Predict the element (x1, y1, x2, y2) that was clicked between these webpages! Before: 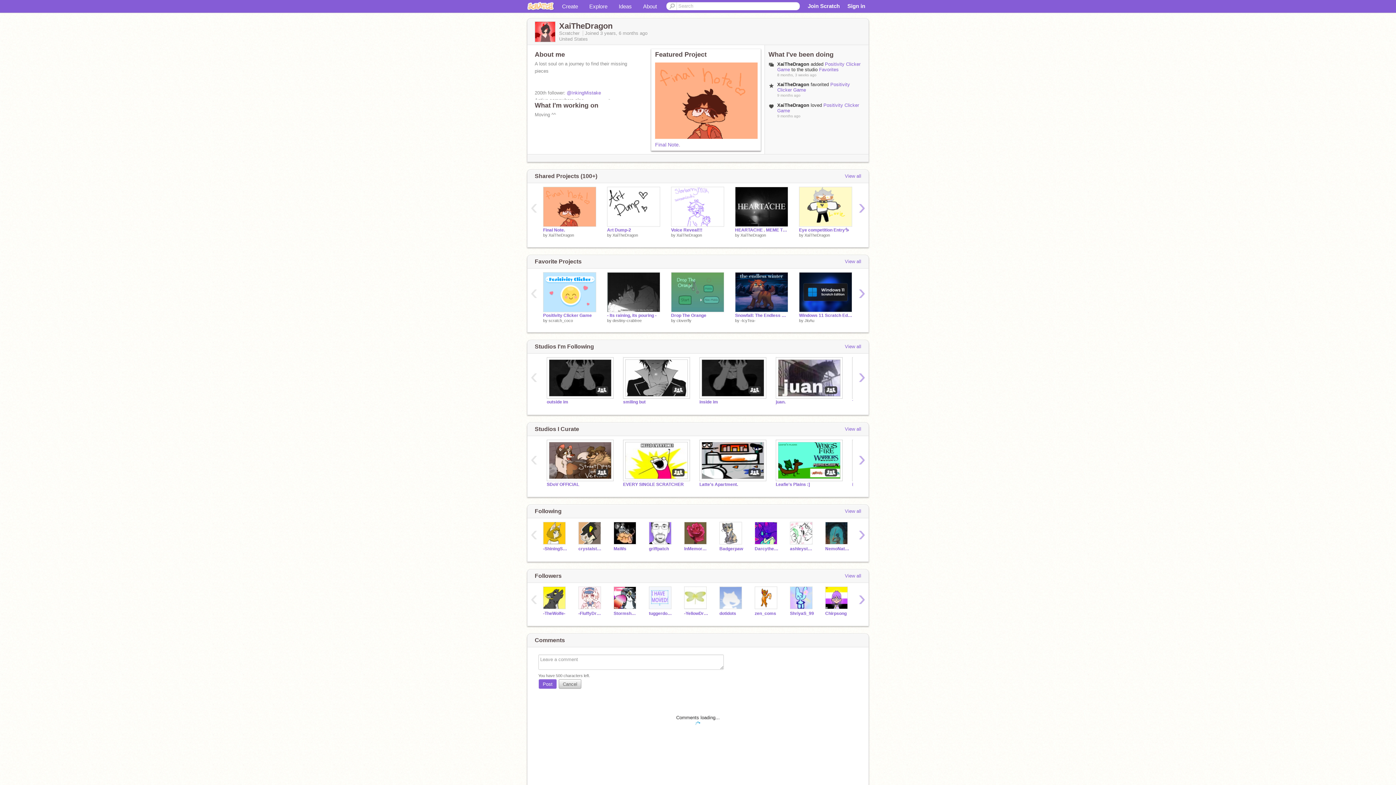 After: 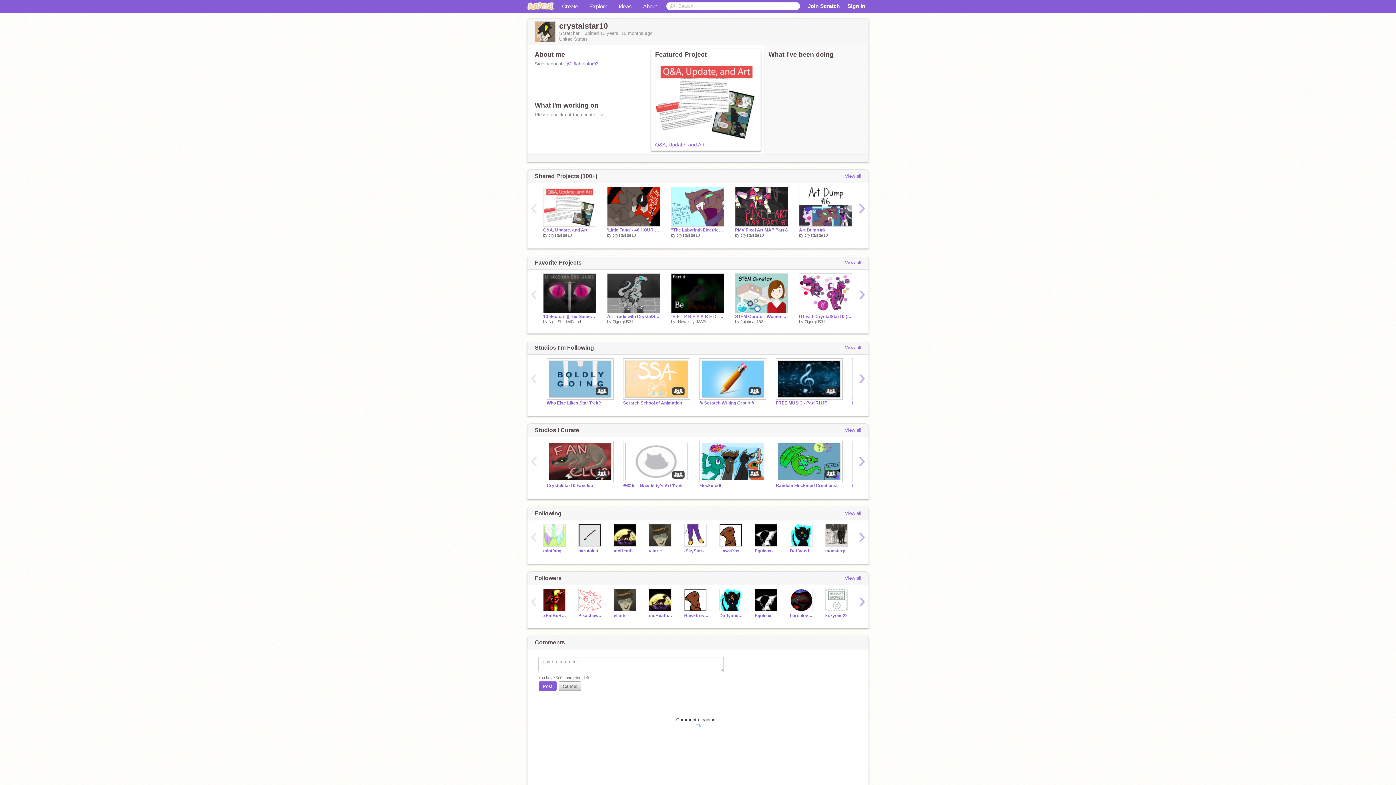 Action: bbox: (578, 522, 602, 544)